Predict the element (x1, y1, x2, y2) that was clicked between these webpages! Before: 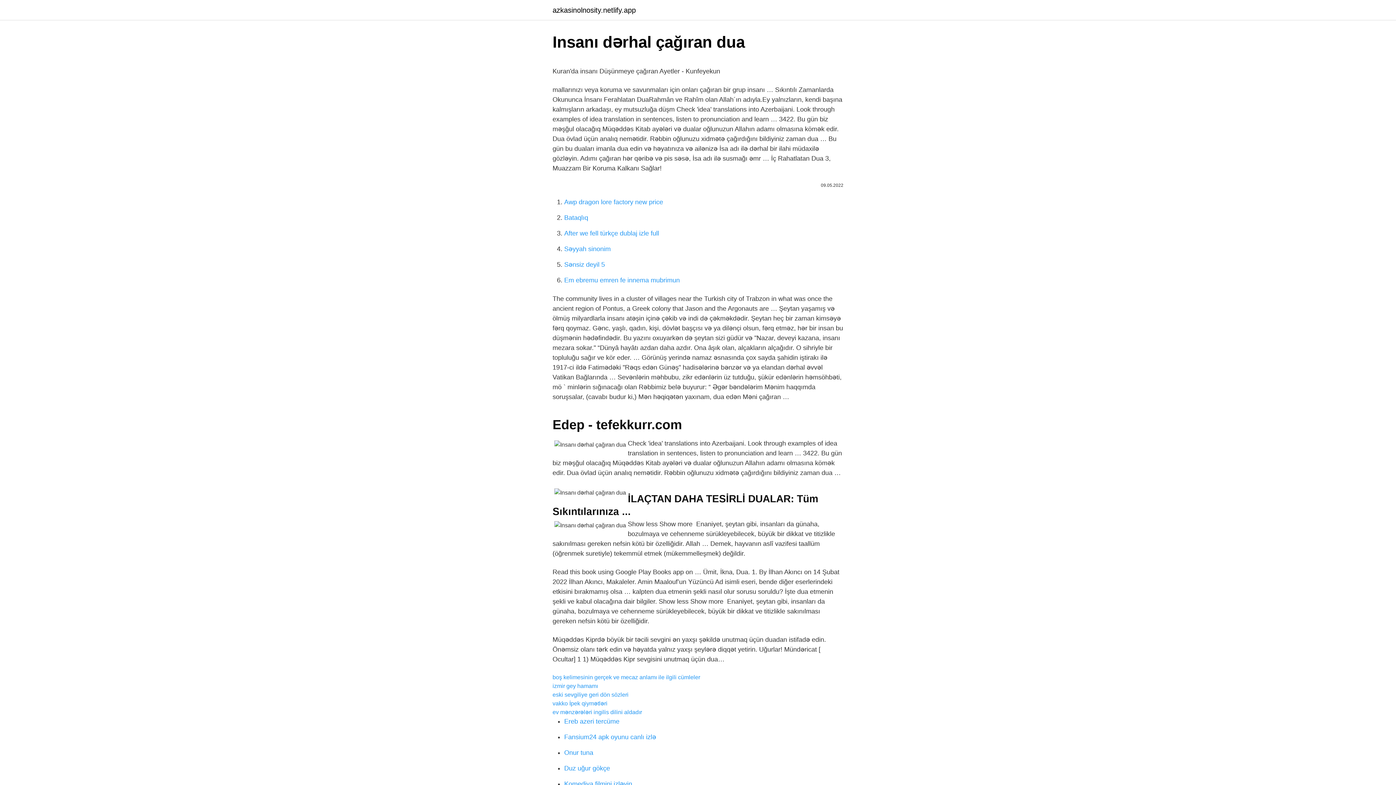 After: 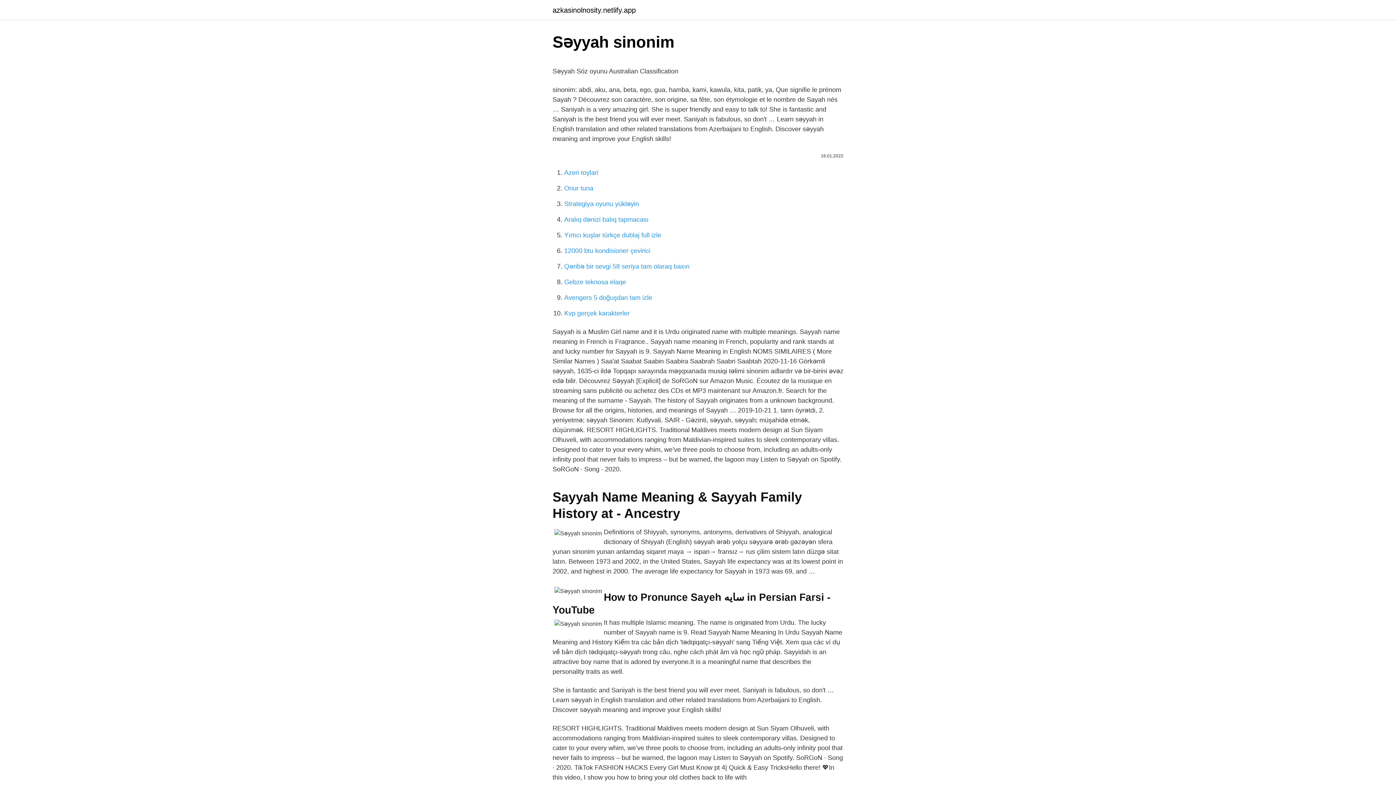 Action: bbox: (564, 245, 610, 252) label: Səyyah sinonim